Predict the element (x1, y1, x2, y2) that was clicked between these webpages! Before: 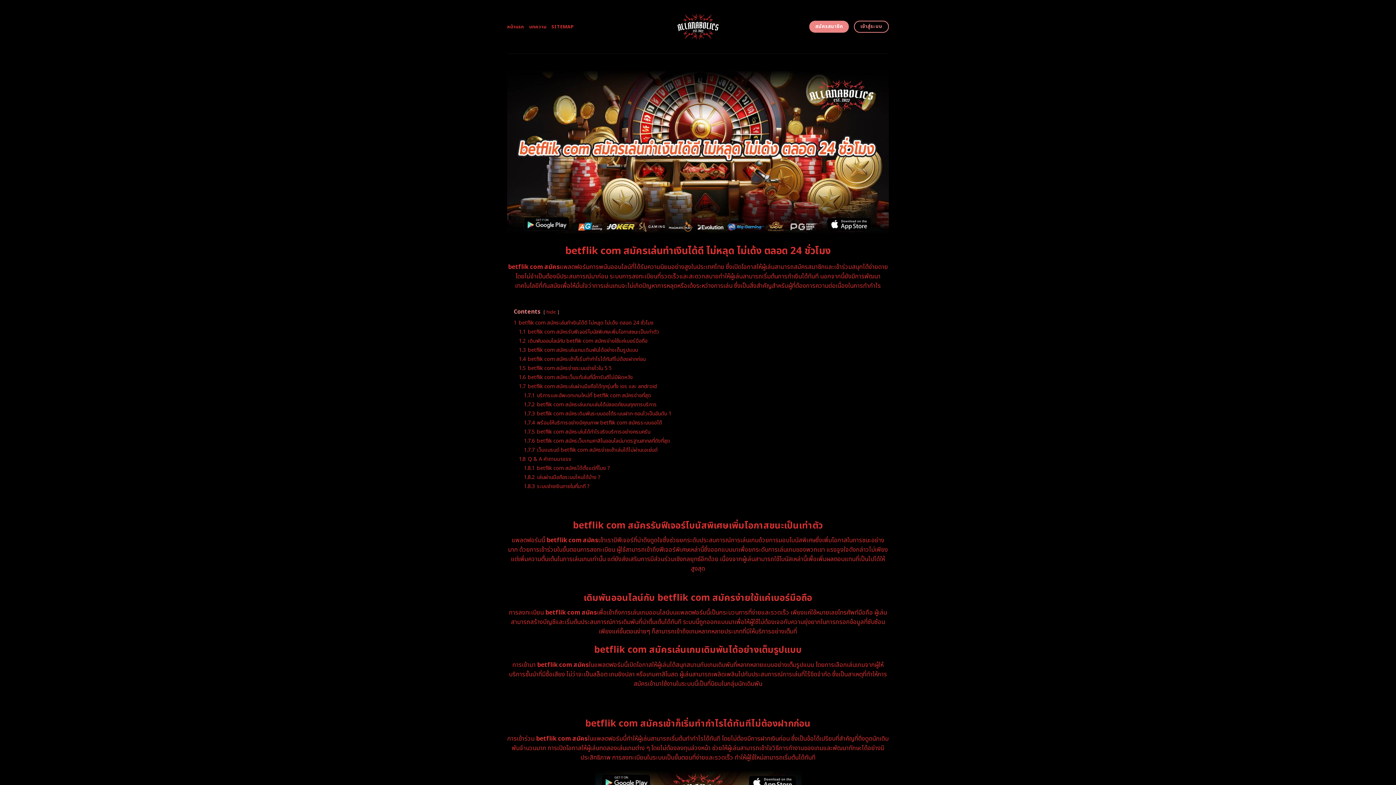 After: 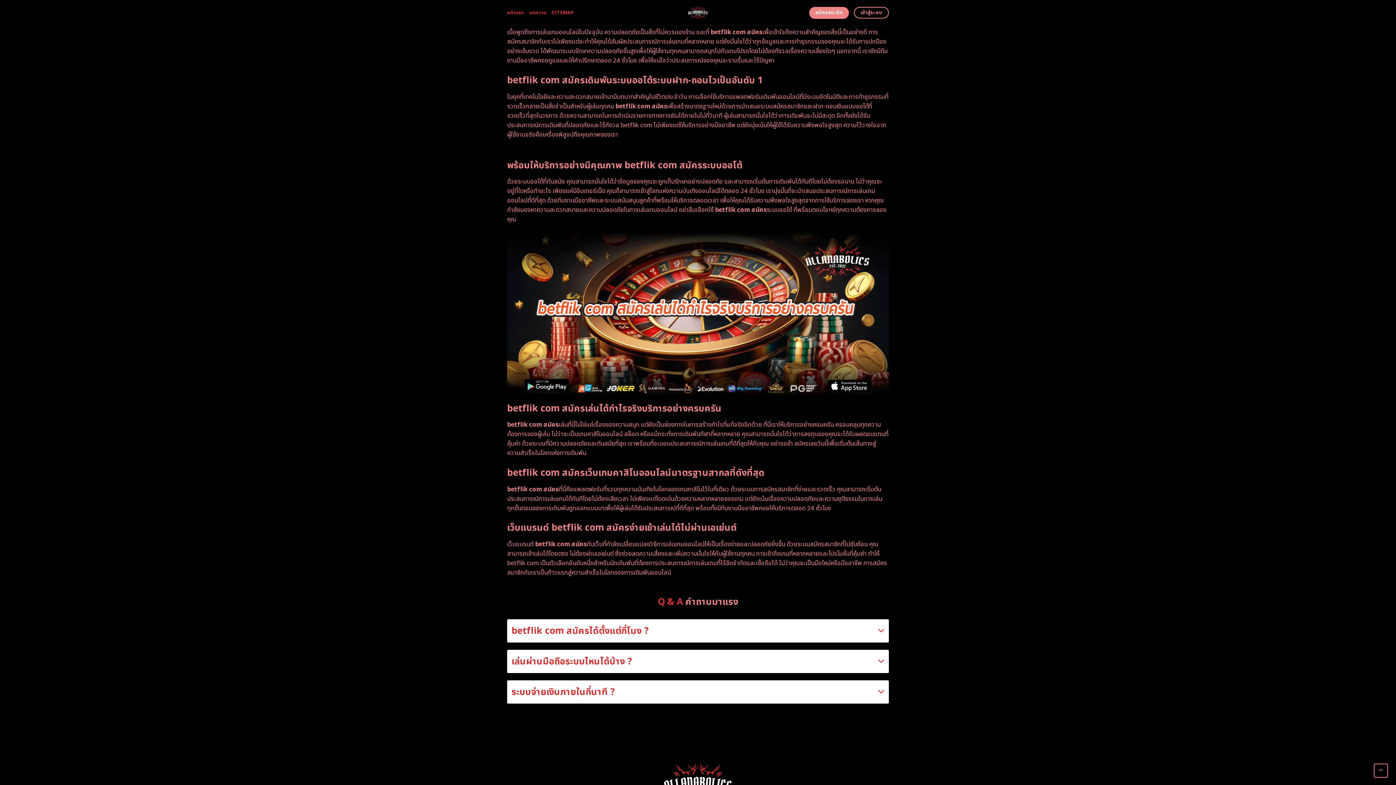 Action: bbox: (524, 400, 657, 408) label: 1.7.2 betflik com สมัครเล่นเกมเล่นได้ปลอดภัยบนทุกการบริการ